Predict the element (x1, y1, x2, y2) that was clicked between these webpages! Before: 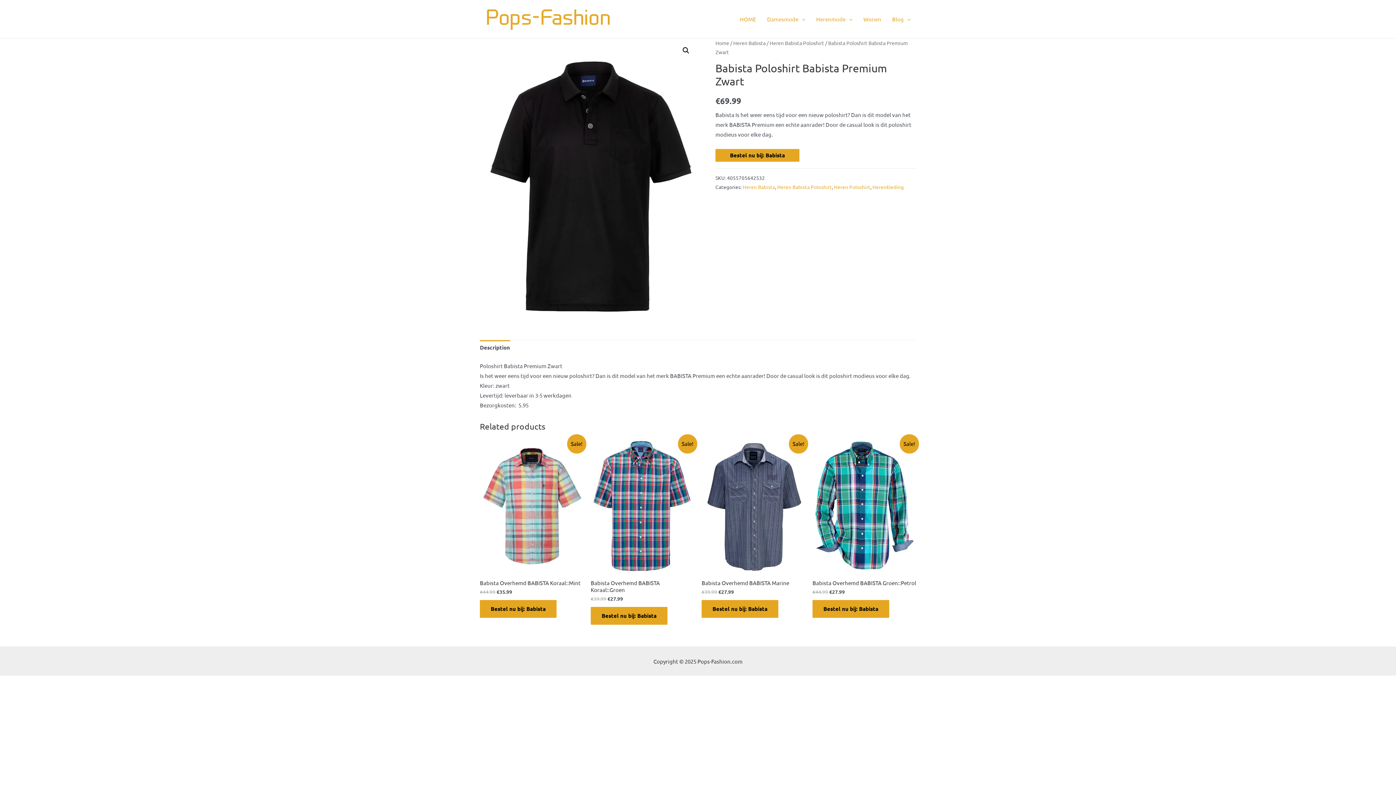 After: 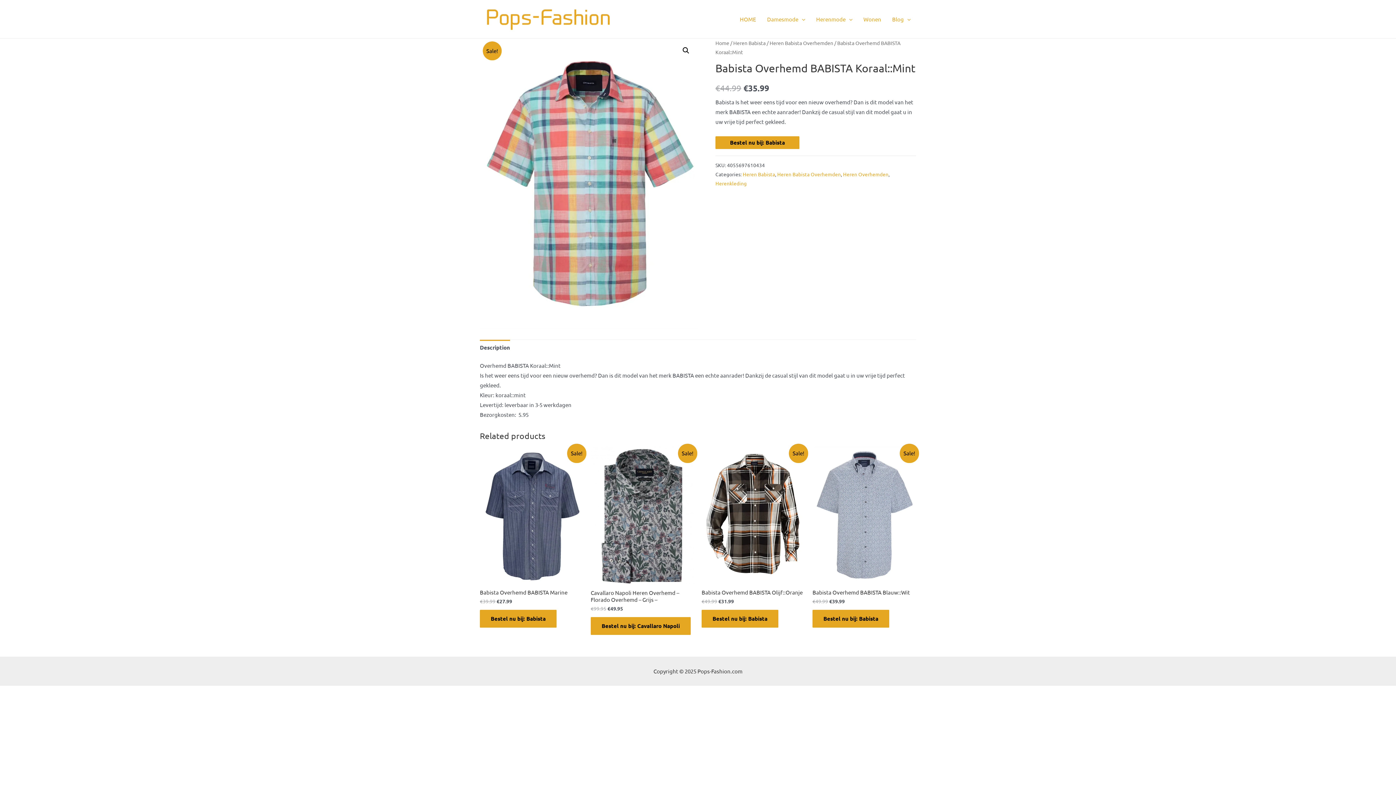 Action: bbox: (480, 437, 583, 575)